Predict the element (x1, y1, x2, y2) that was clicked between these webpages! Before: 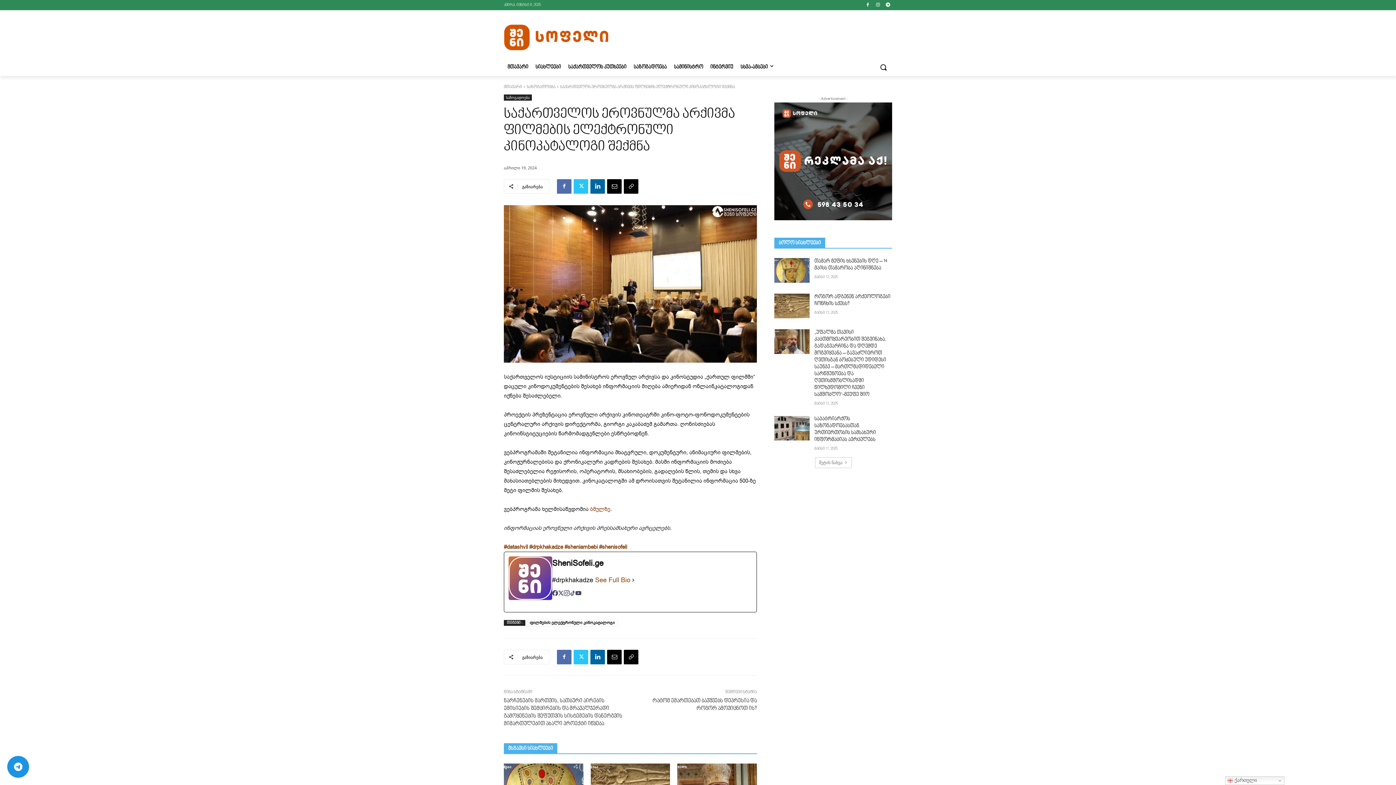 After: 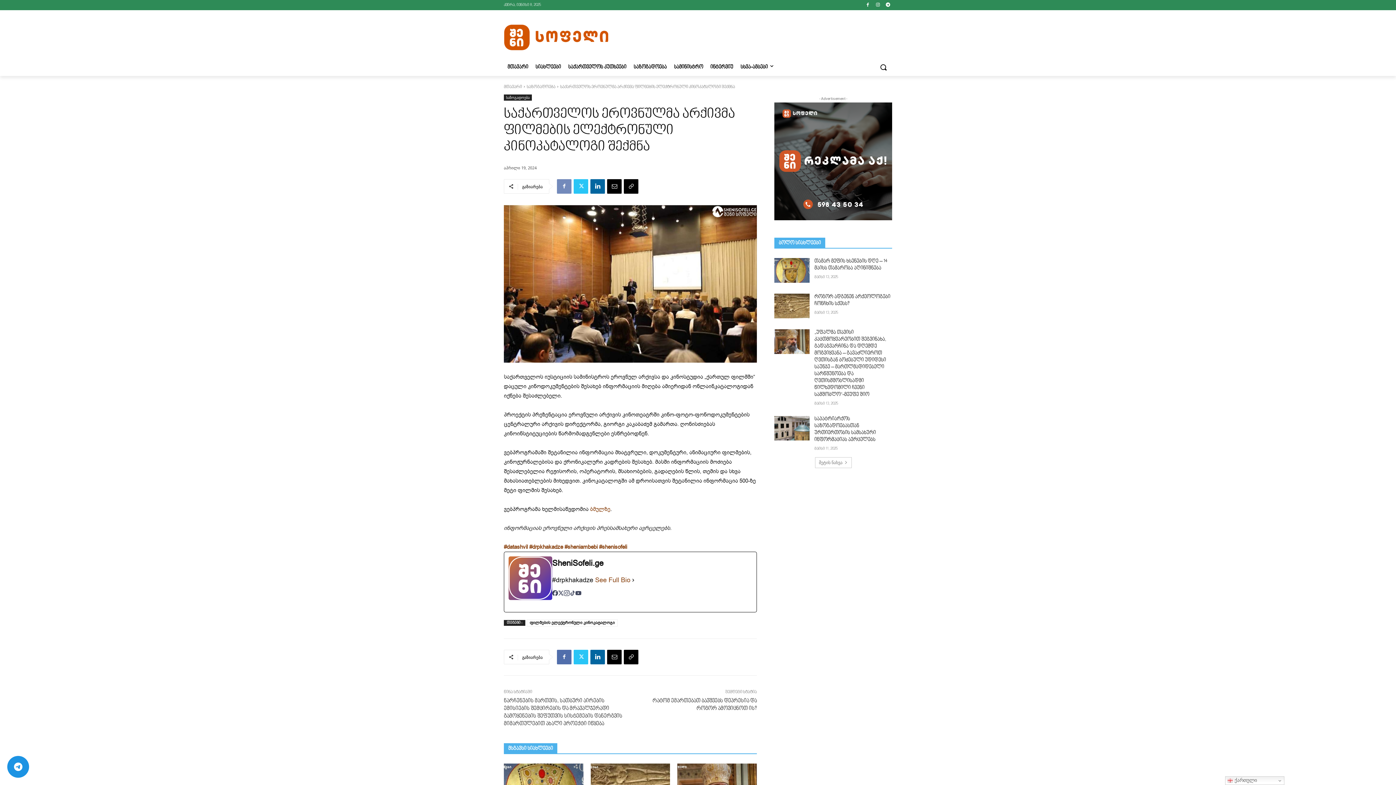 Action: bbox: (557, 179, 571, 193)